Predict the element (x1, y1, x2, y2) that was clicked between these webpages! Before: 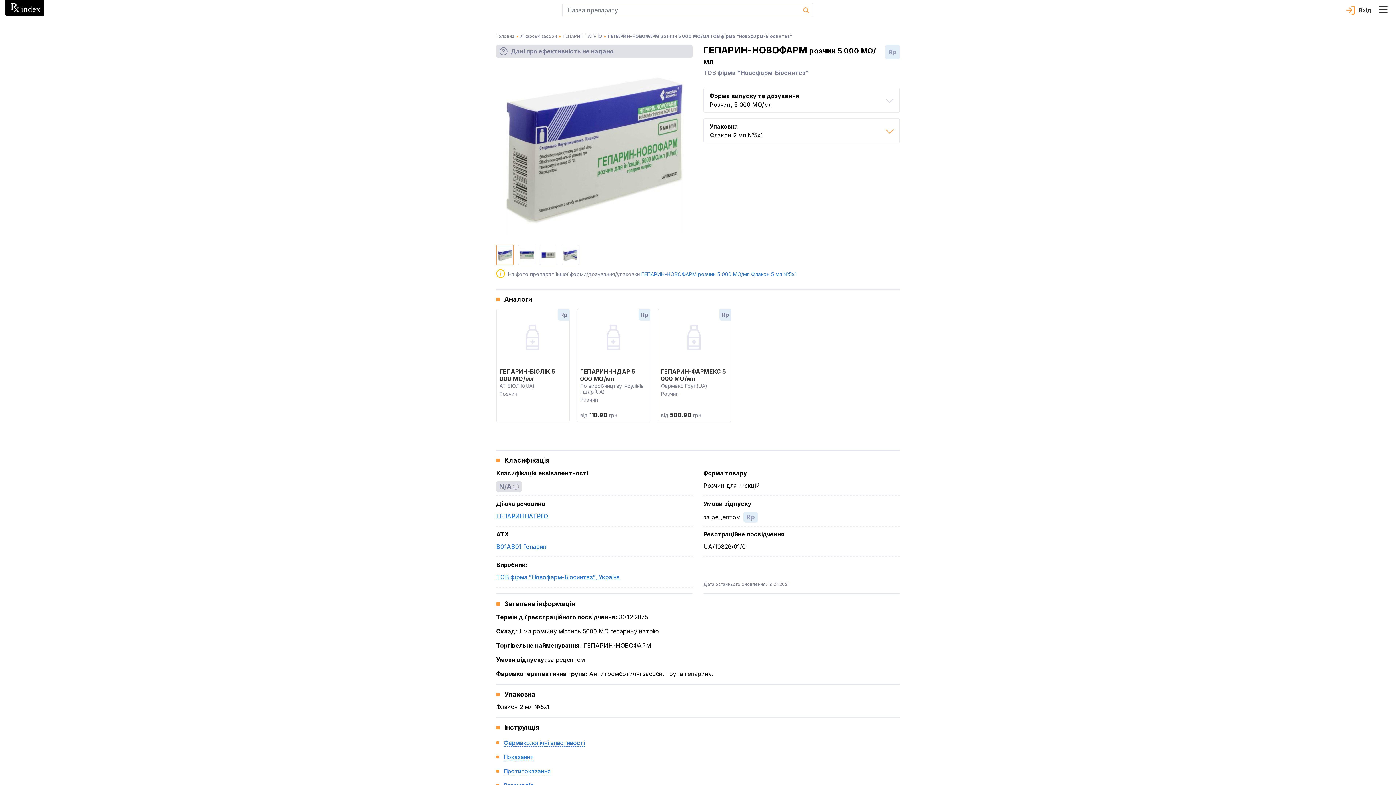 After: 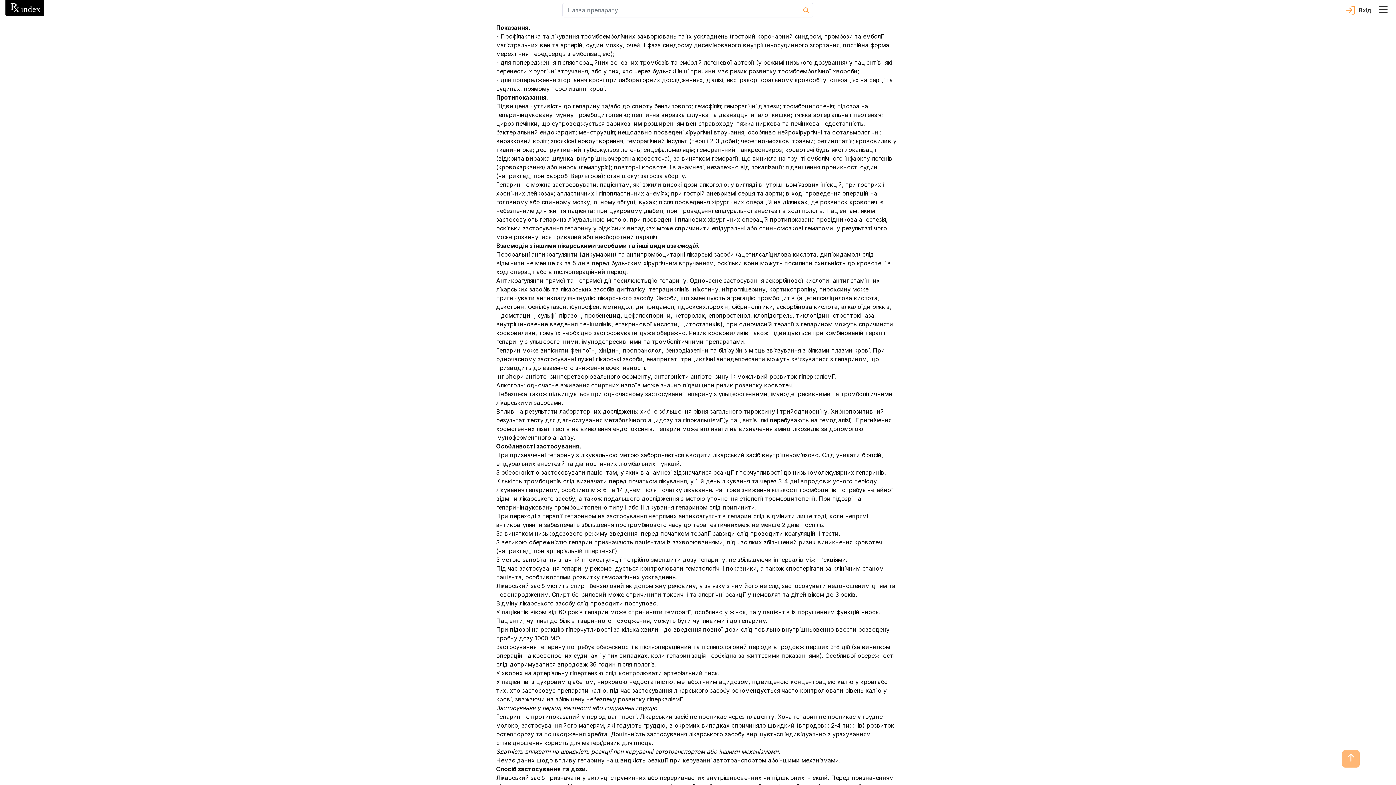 Action: label: Показання bbox: (503, 753, 533, 761)